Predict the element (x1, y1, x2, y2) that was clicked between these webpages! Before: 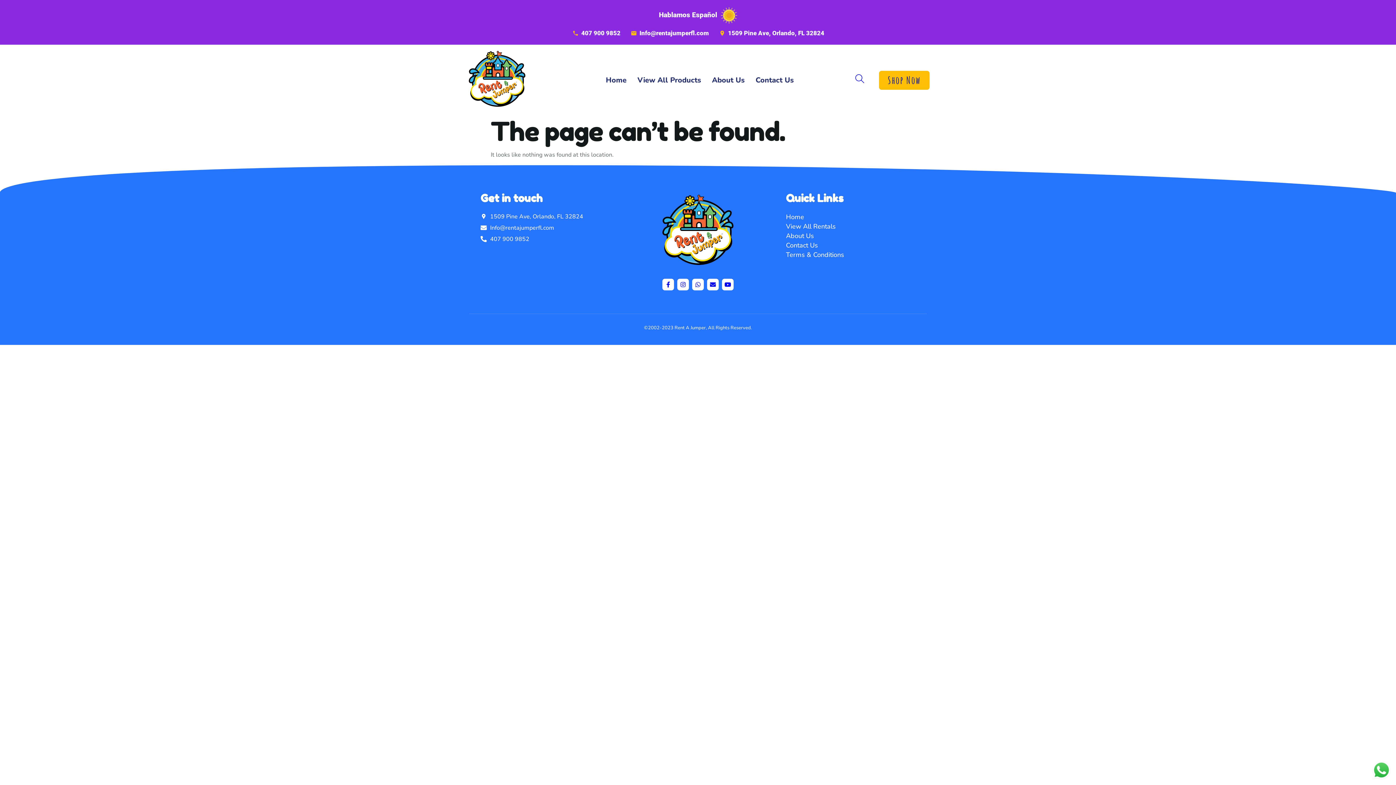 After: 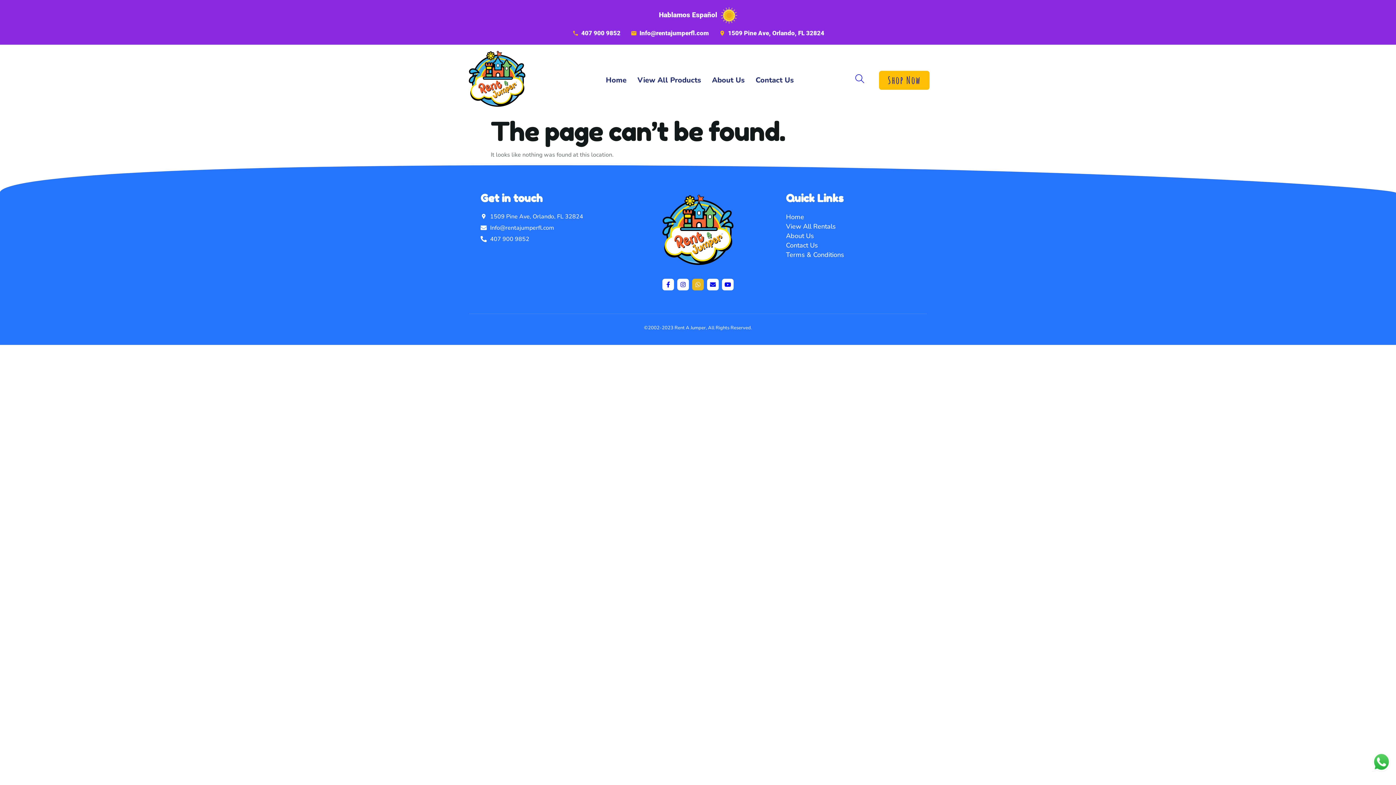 Action: bbox: (692, 279, 703, 290) label: Whatsapp